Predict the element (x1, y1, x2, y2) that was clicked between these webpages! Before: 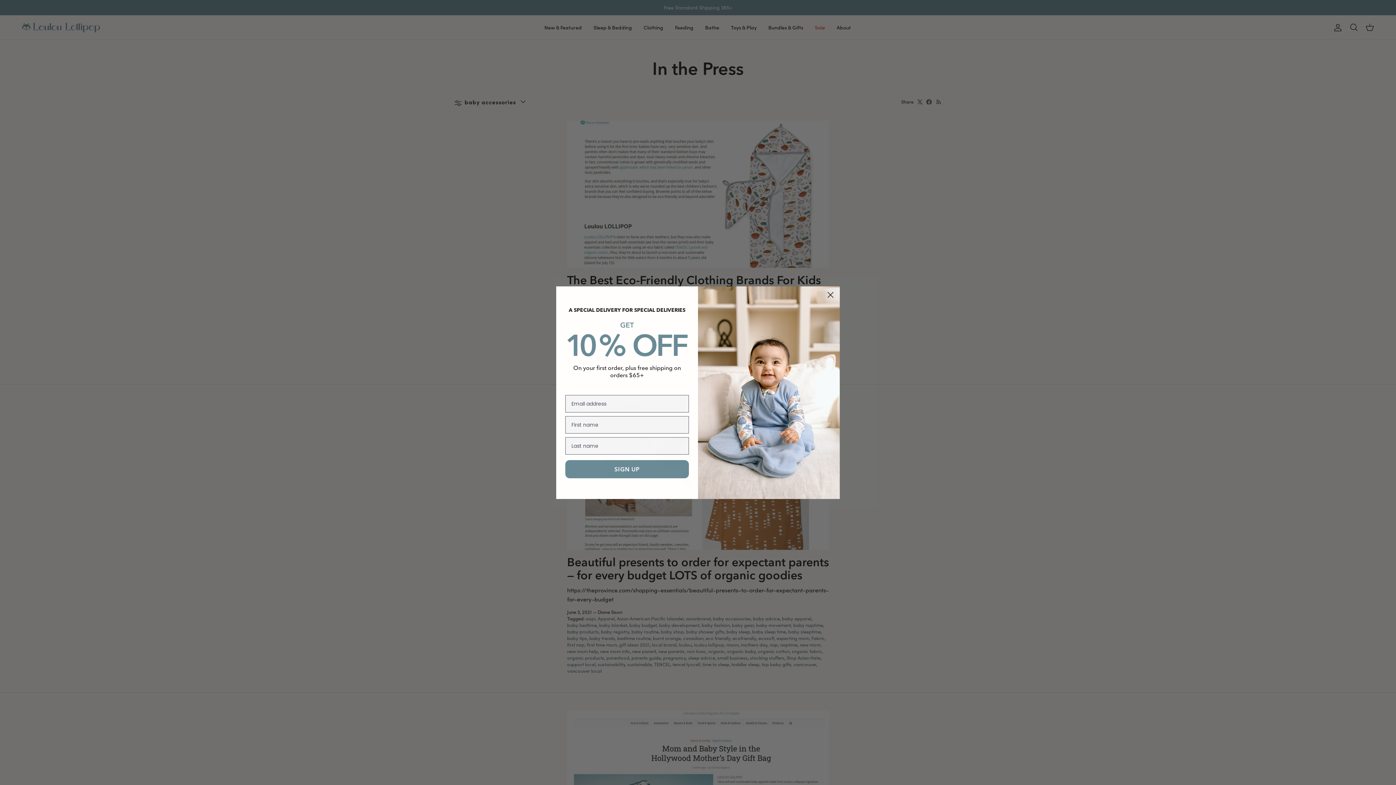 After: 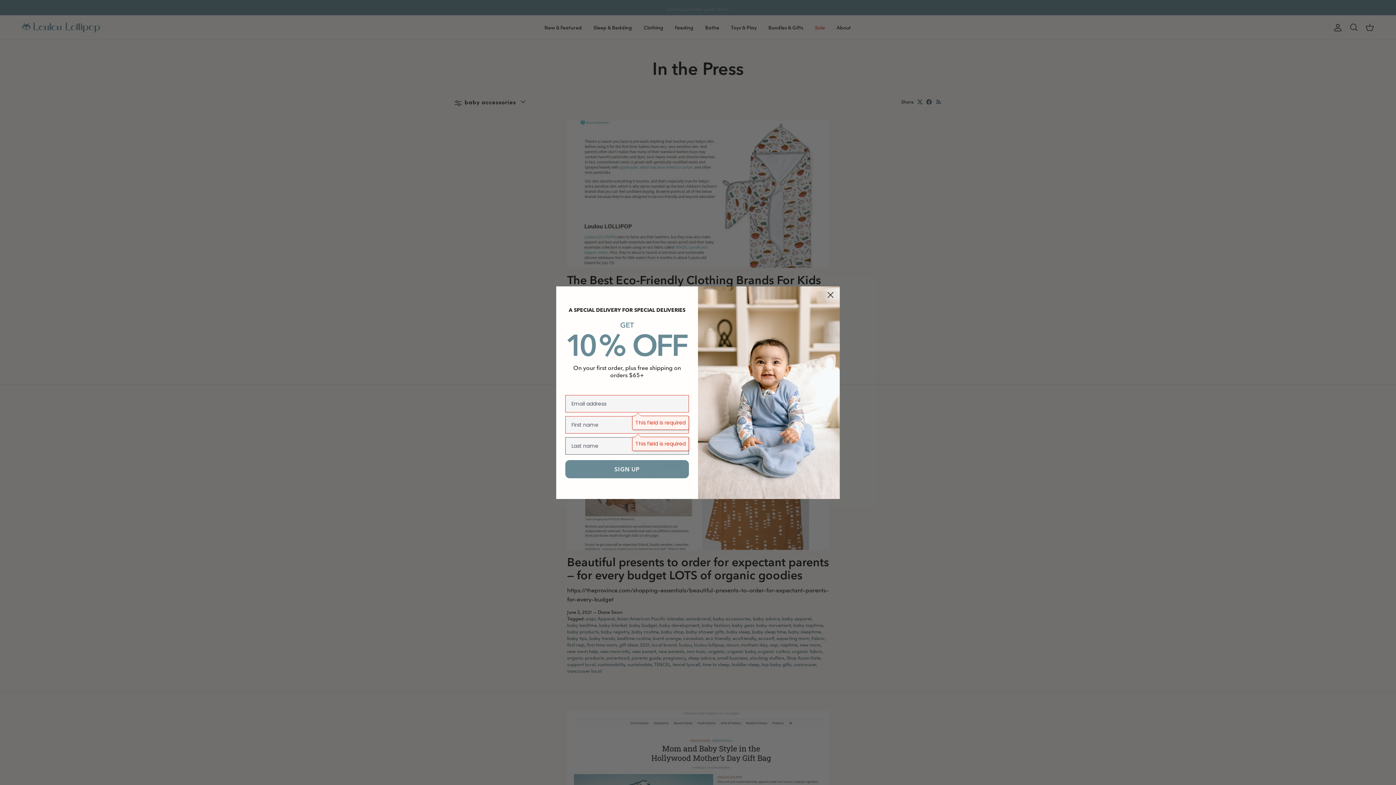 Action: bbox: (565, 460, 689, 478) label: SIGN UP